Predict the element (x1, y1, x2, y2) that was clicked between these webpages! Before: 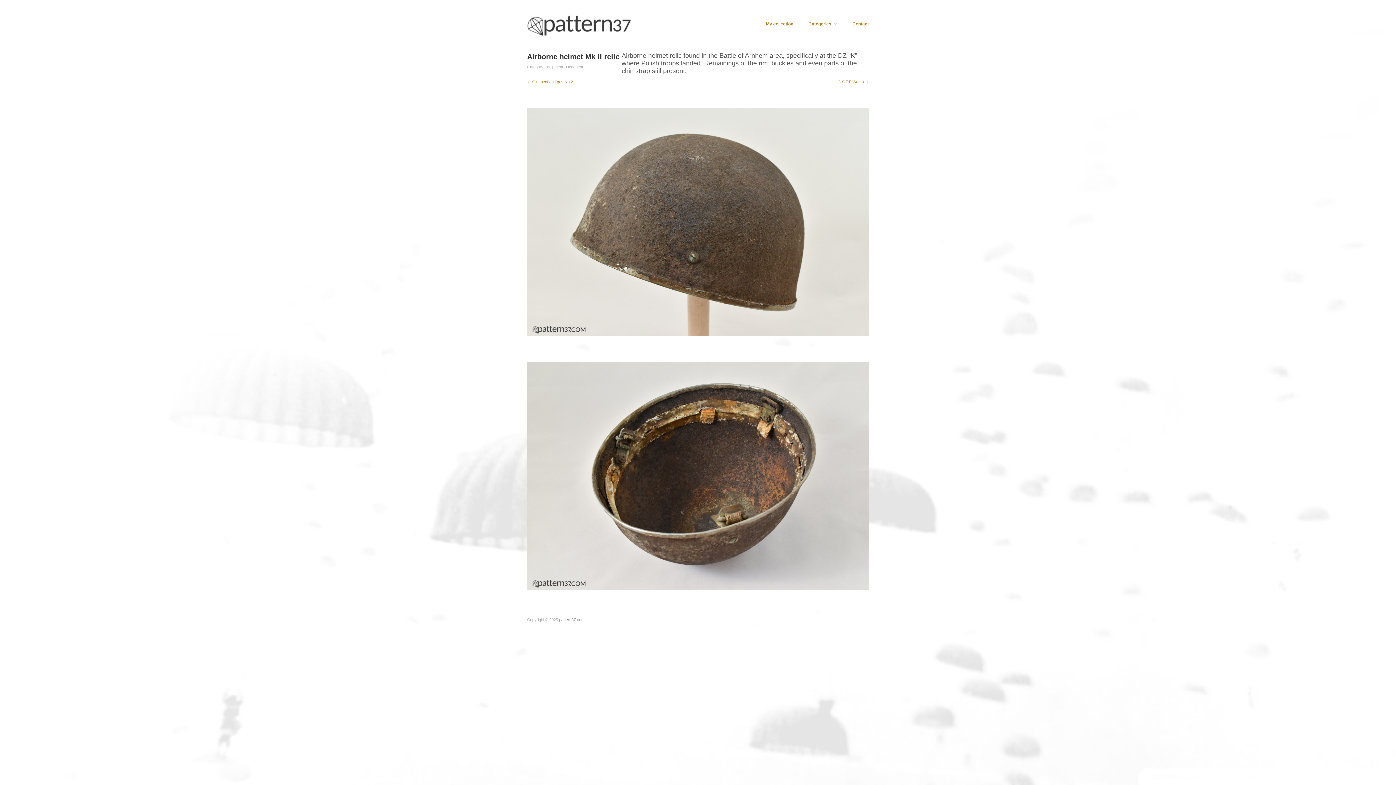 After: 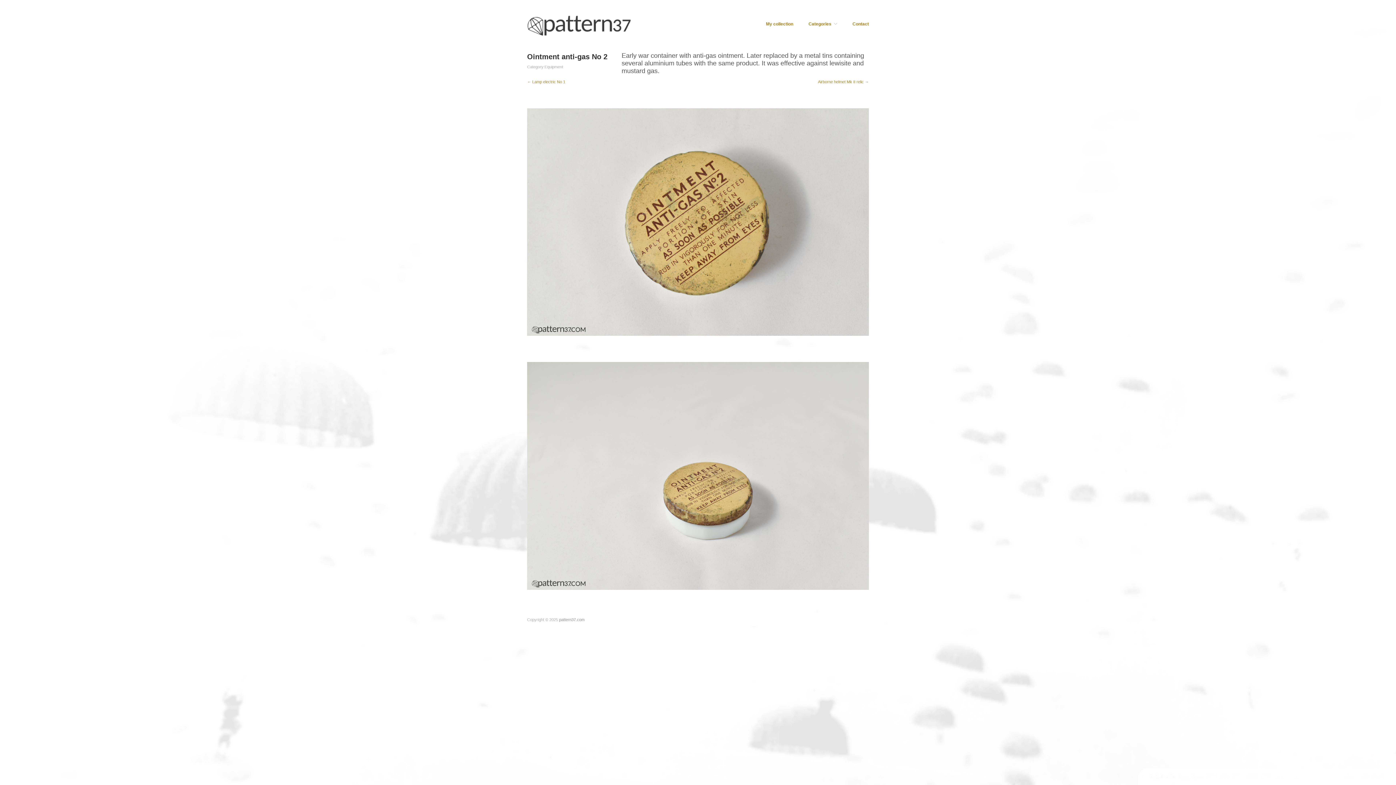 Action: bbox: (527, 79, 573, 84) label: ← Ointment anti-gas No 2